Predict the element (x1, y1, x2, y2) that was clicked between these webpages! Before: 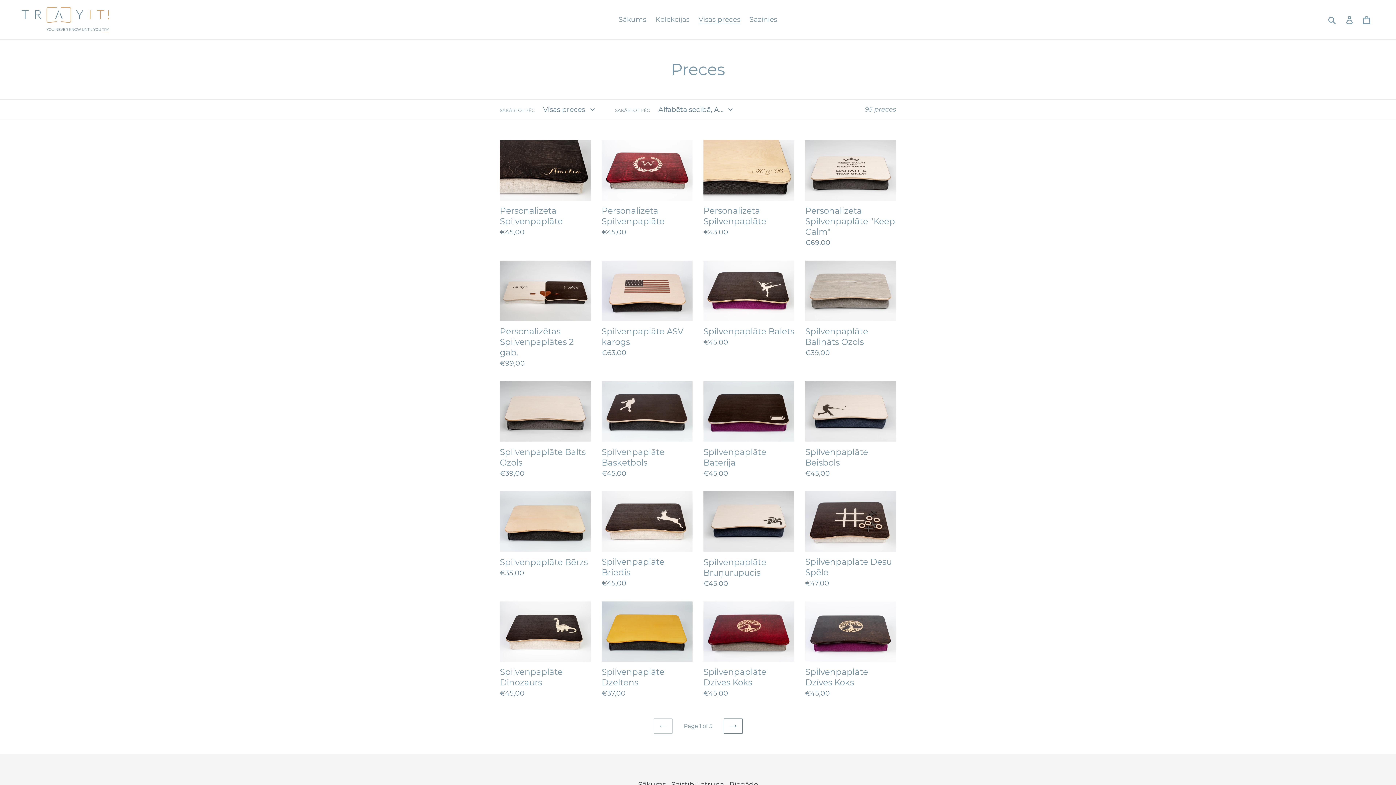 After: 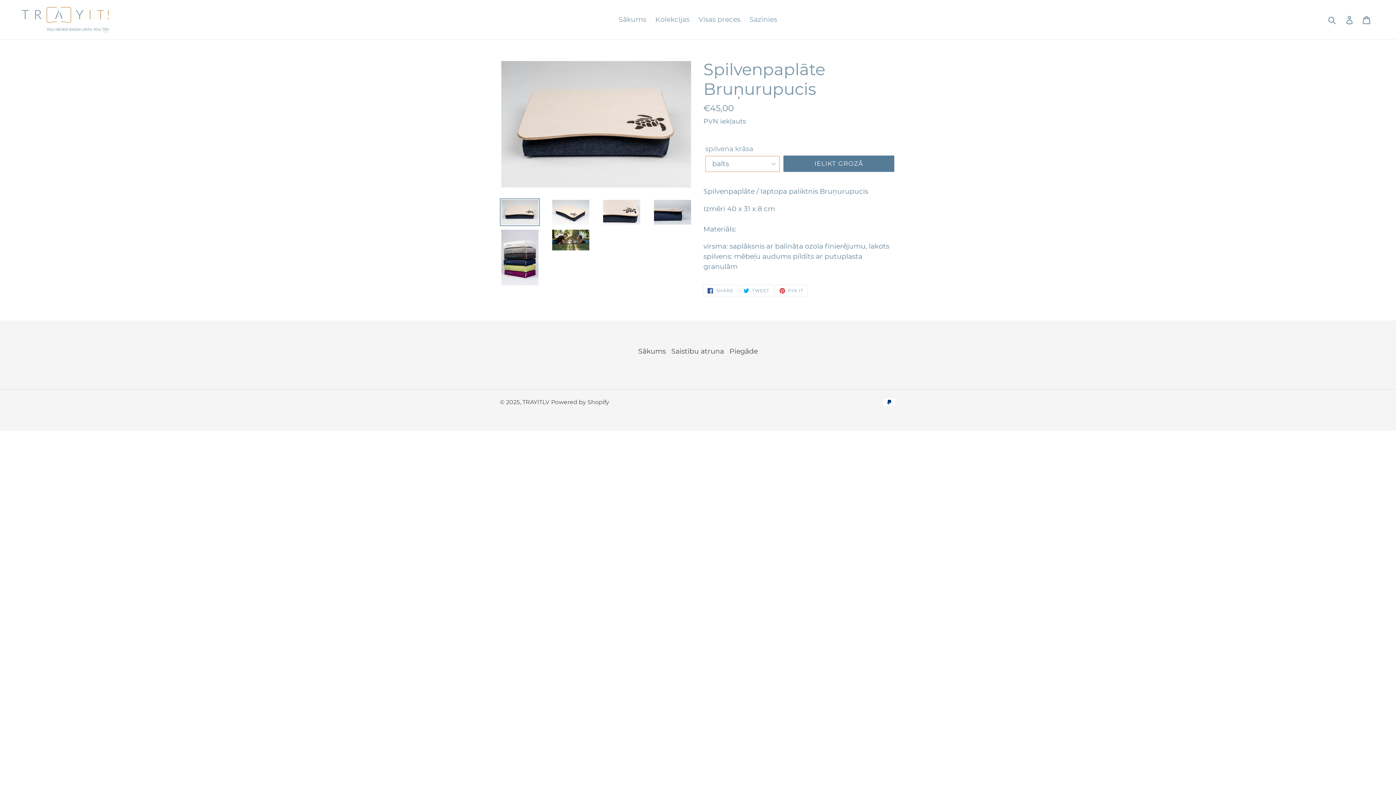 Action: bbox: (703, 491, 794, 588) label: Spilvenpaplāte Bruņurupucis